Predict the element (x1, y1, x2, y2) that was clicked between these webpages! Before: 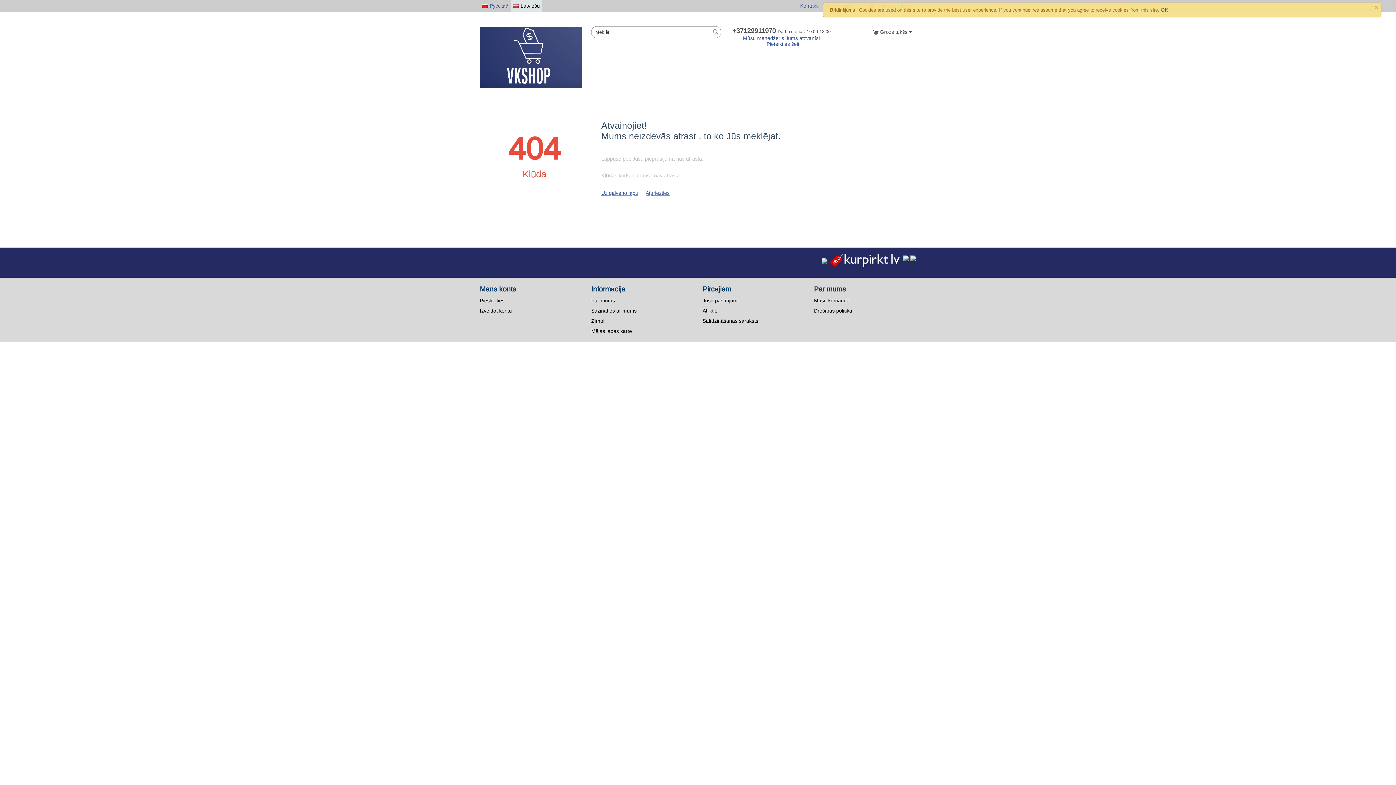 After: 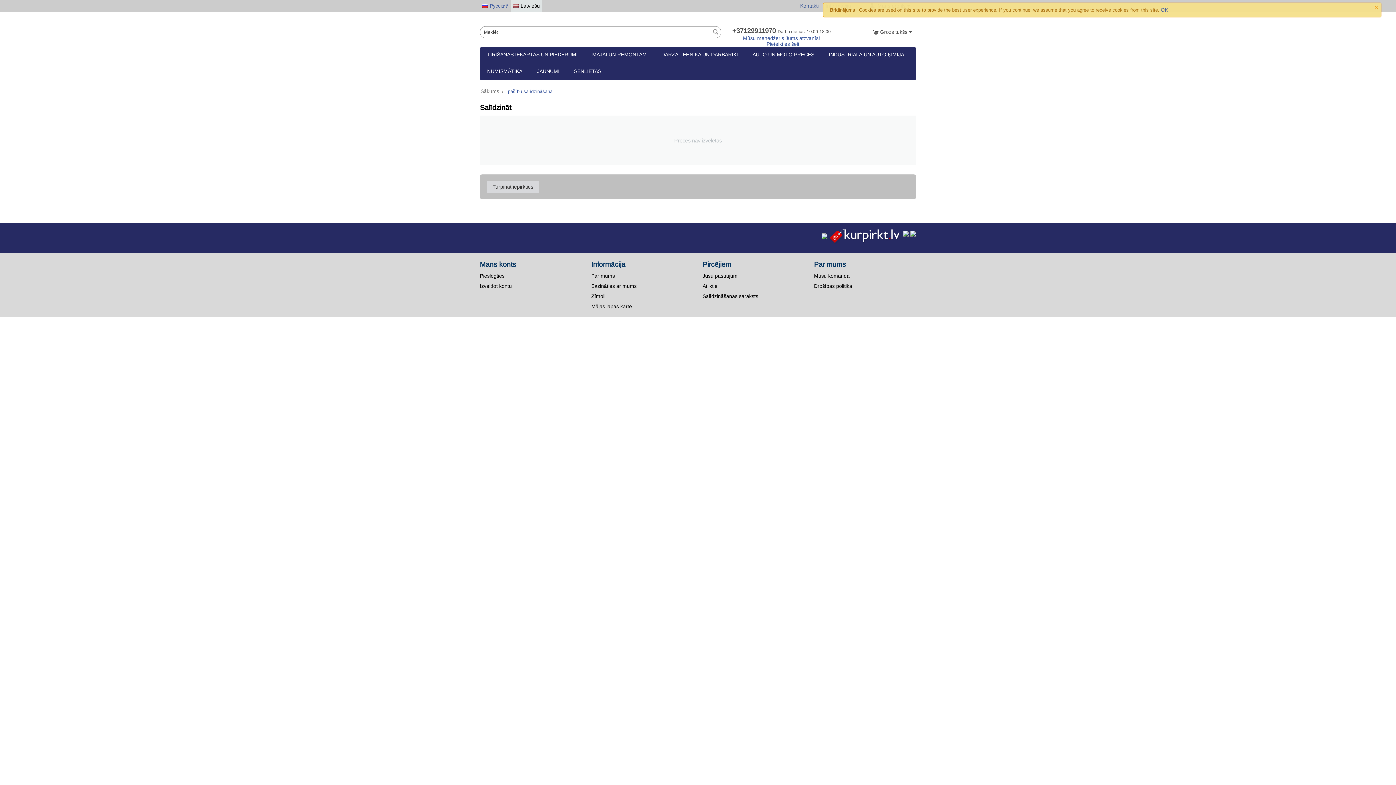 Action: label: Salīdzināšanas saraksts bbox: (702, 318, 758, 323)